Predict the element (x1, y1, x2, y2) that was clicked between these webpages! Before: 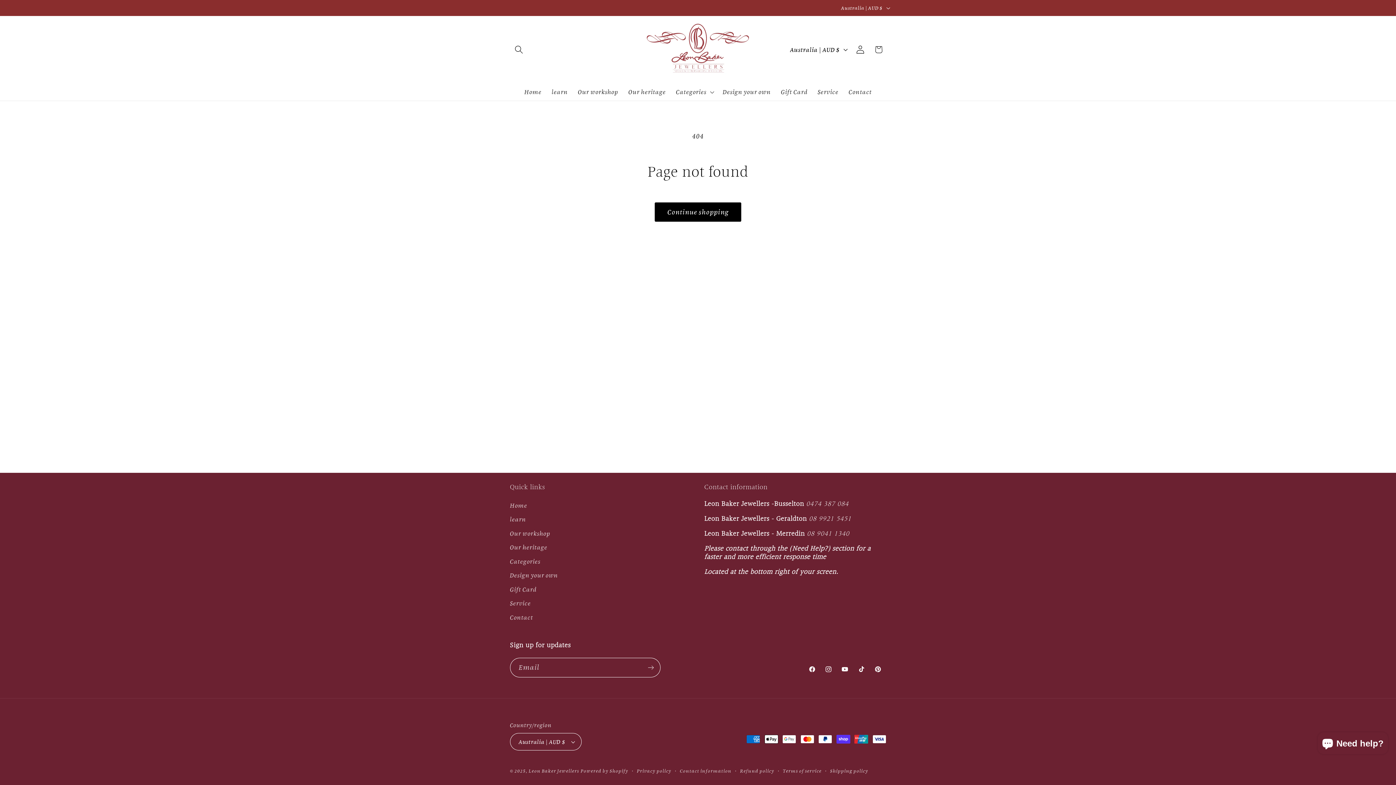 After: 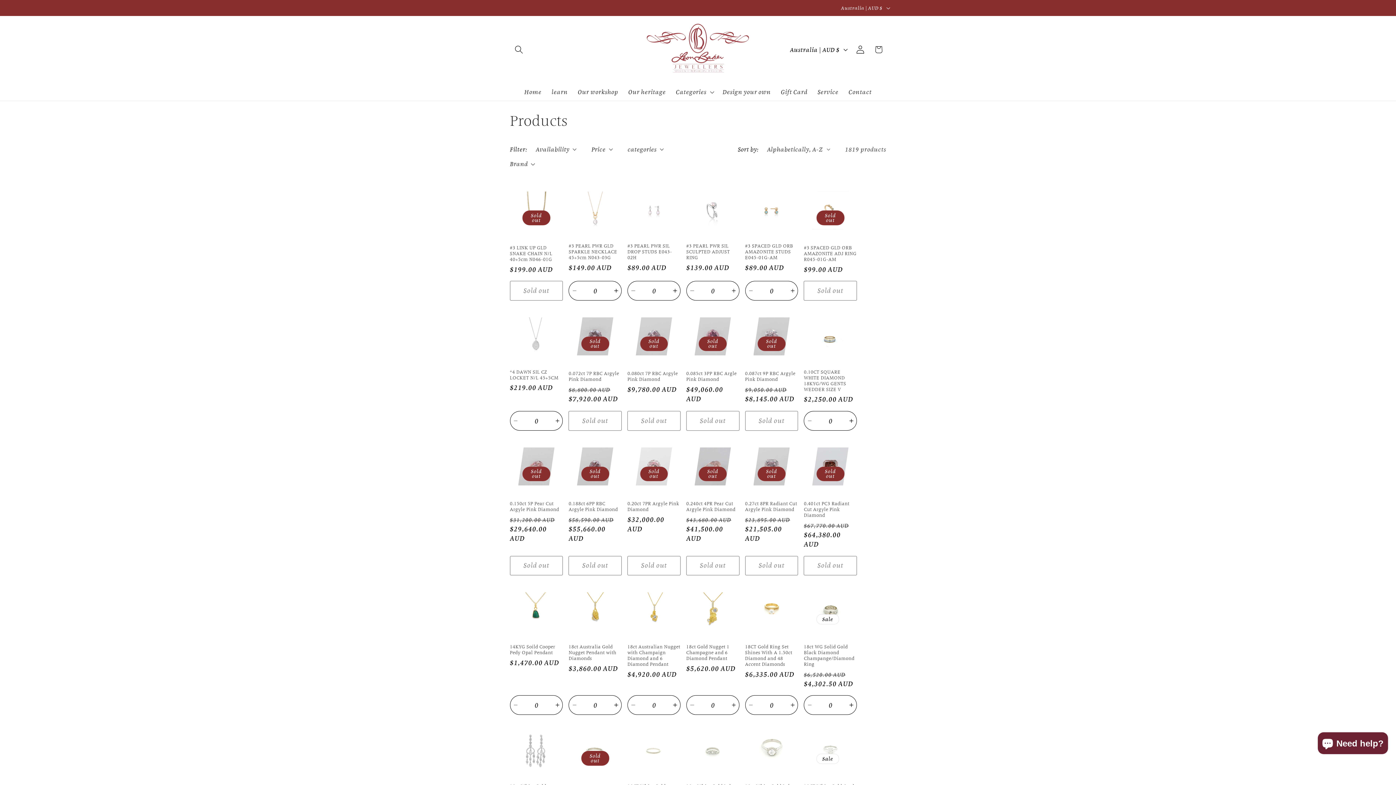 Action: label: Continue shopping bbox: (654, 202, 741, 221)